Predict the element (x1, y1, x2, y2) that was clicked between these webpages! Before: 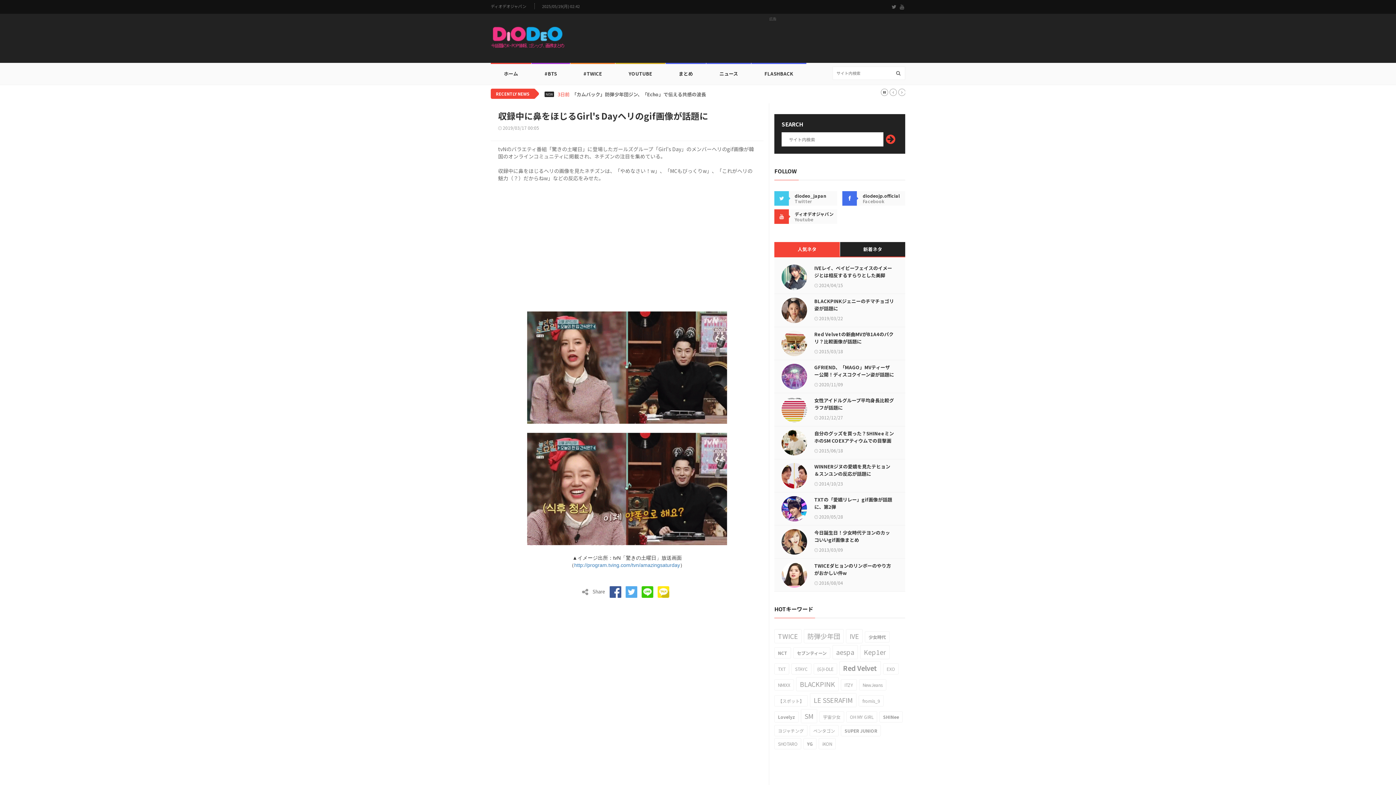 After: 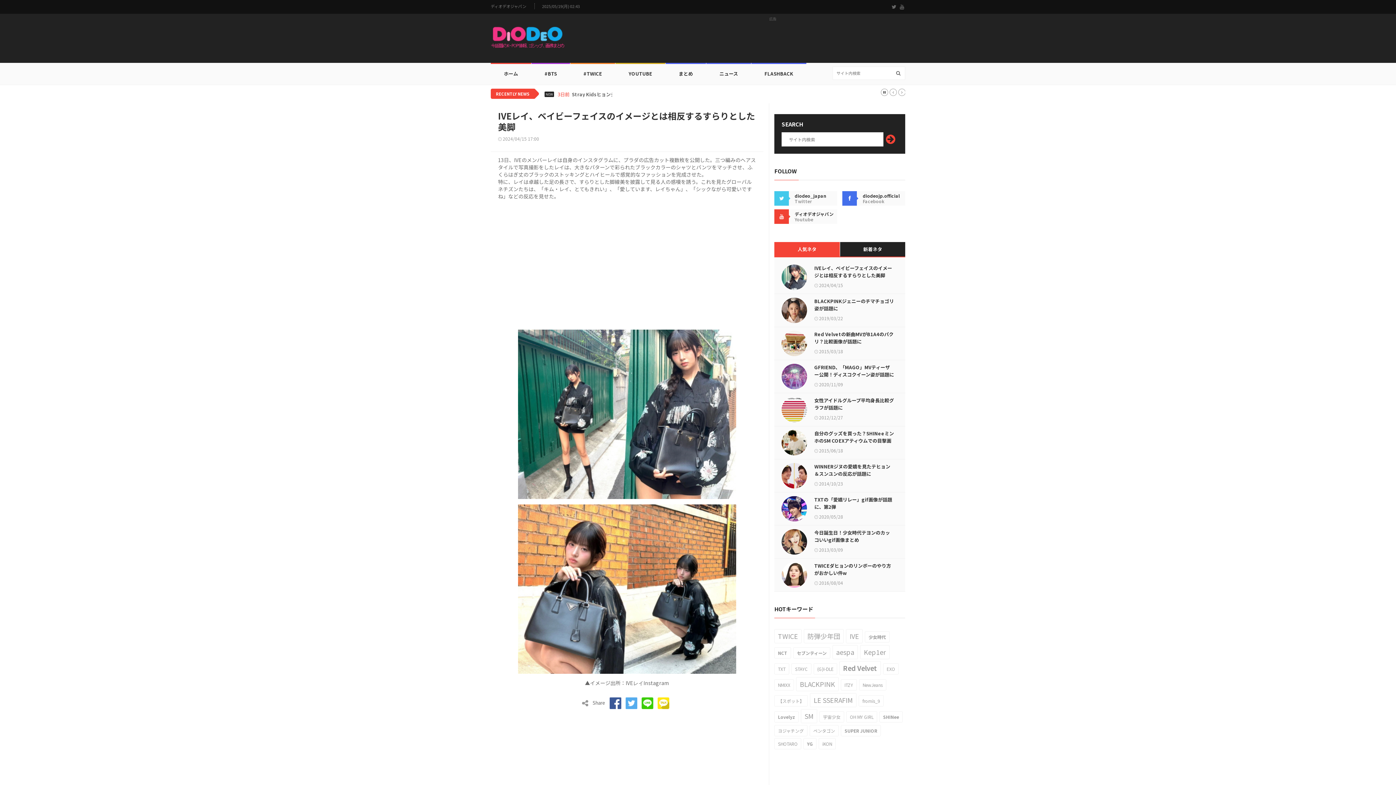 Action: label: IVEレイ、ベイビーフェイスのイメージとは相反するすらりとした美脚 bbox: (814, 264, 894, 279)